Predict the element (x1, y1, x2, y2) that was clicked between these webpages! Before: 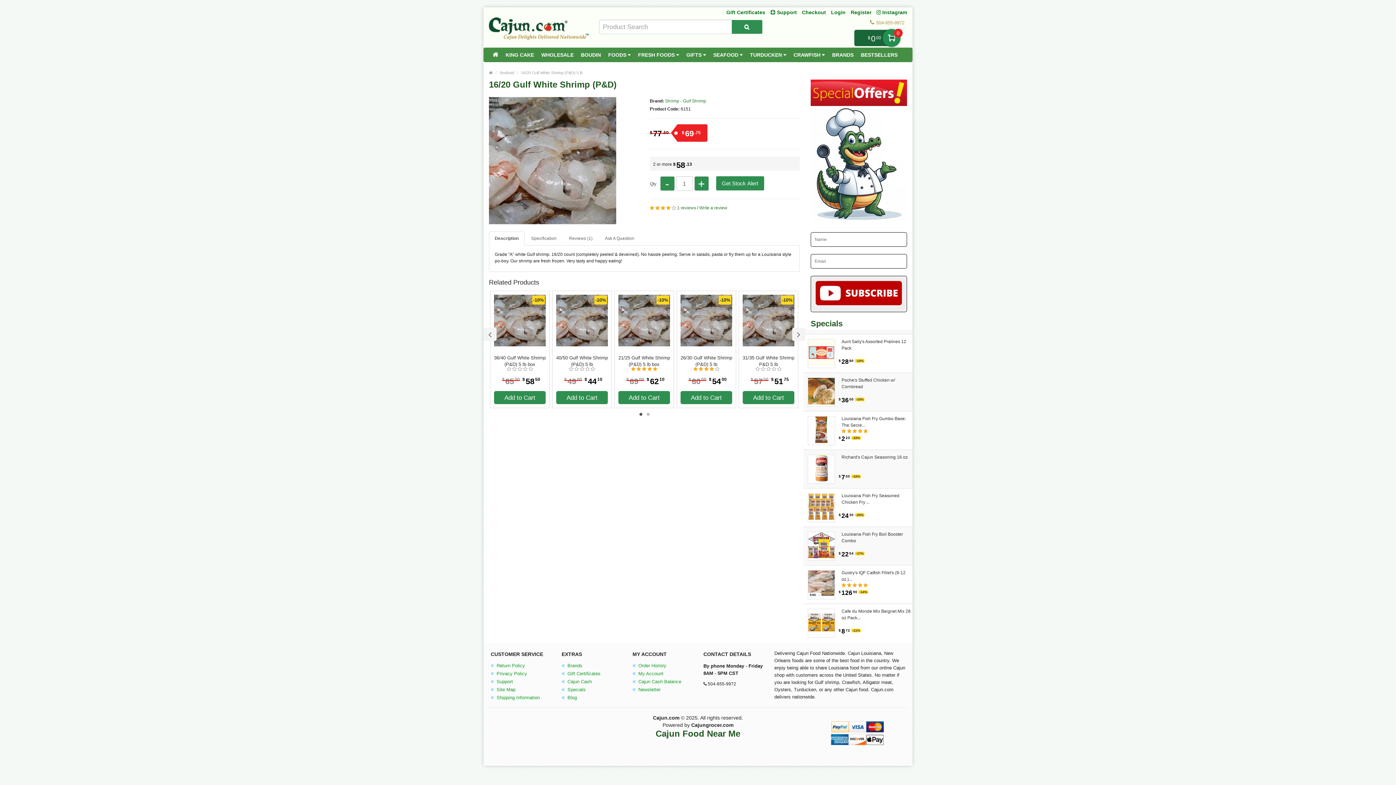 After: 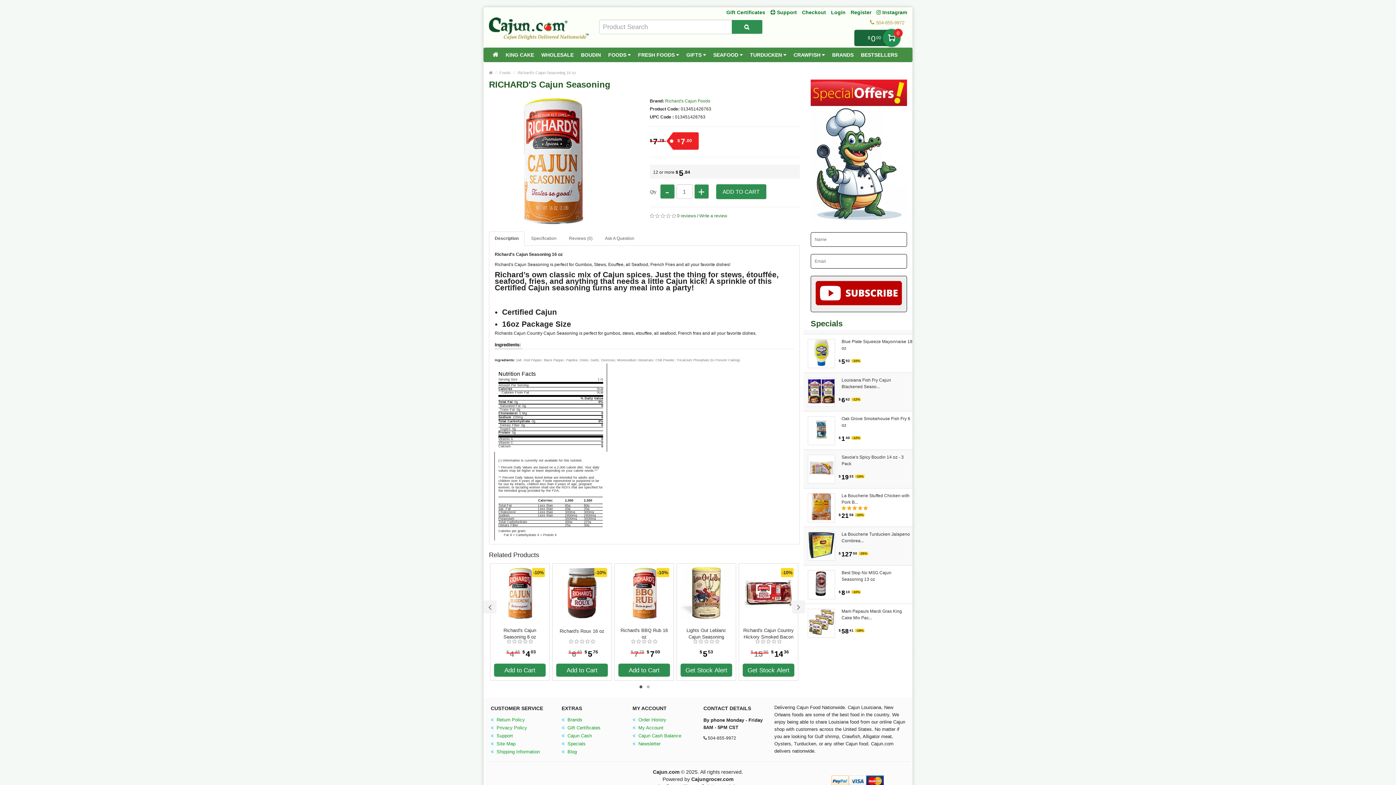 Action: bbox: (808, 455, 834, 483)